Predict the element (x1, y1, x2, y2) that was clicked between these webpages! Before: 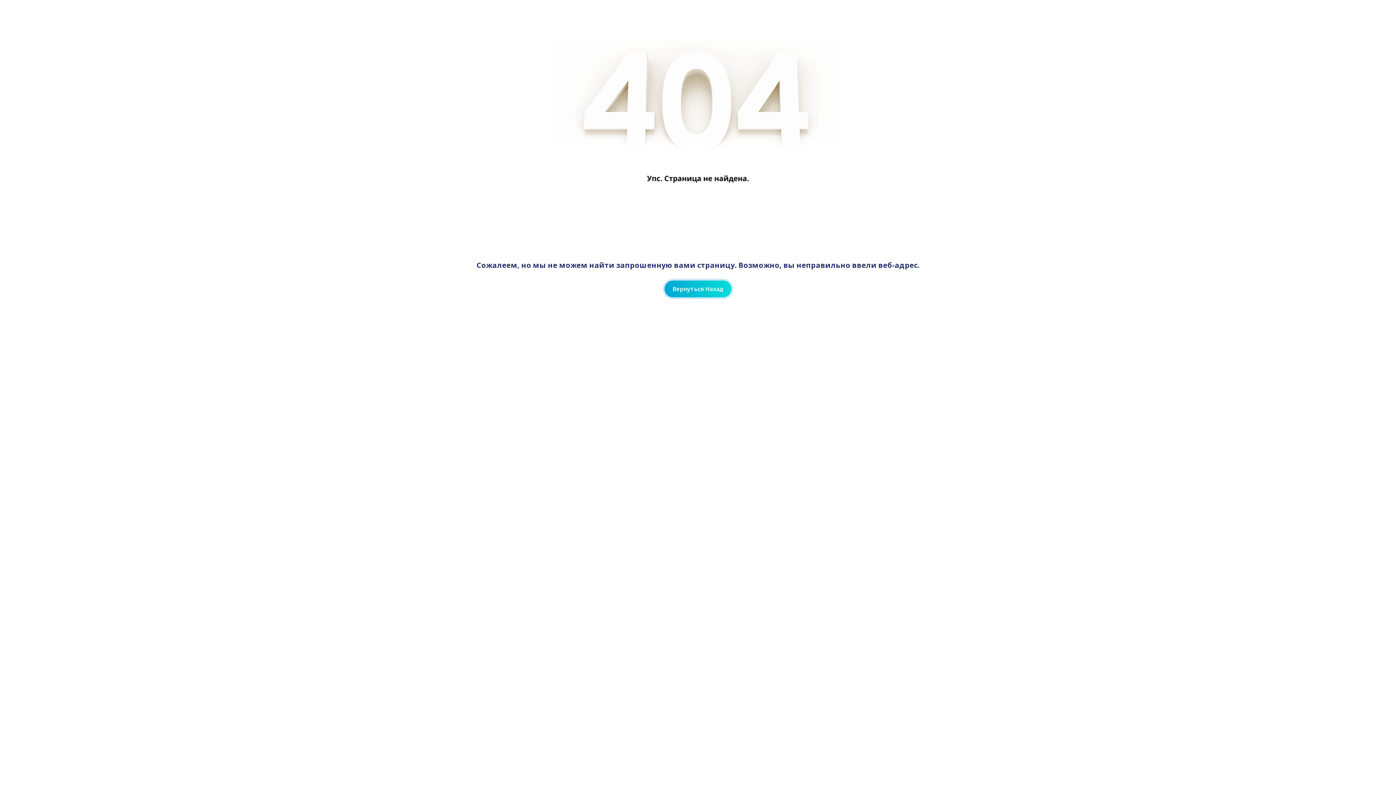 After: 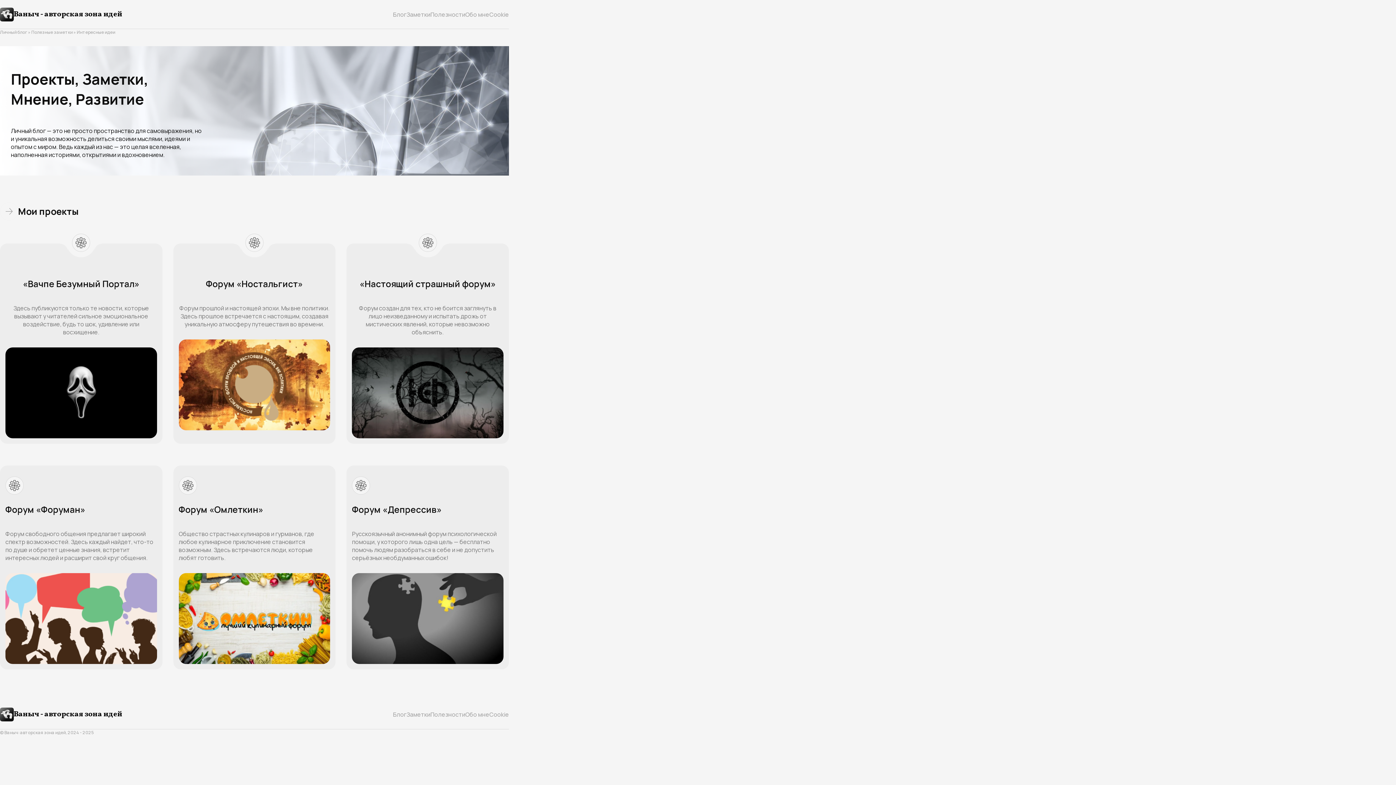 Action: label: Вернуться Назад bbox: (664, 280, 731, 297)